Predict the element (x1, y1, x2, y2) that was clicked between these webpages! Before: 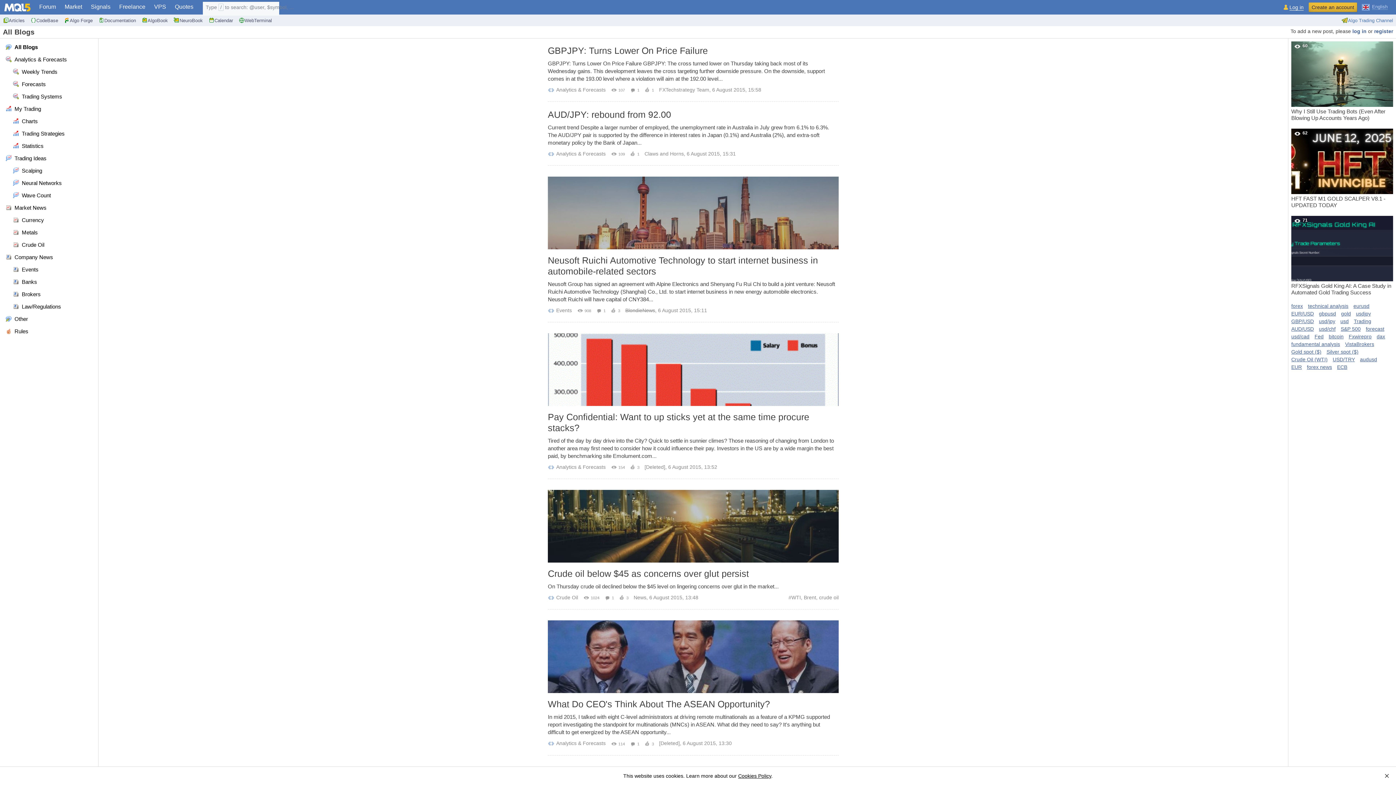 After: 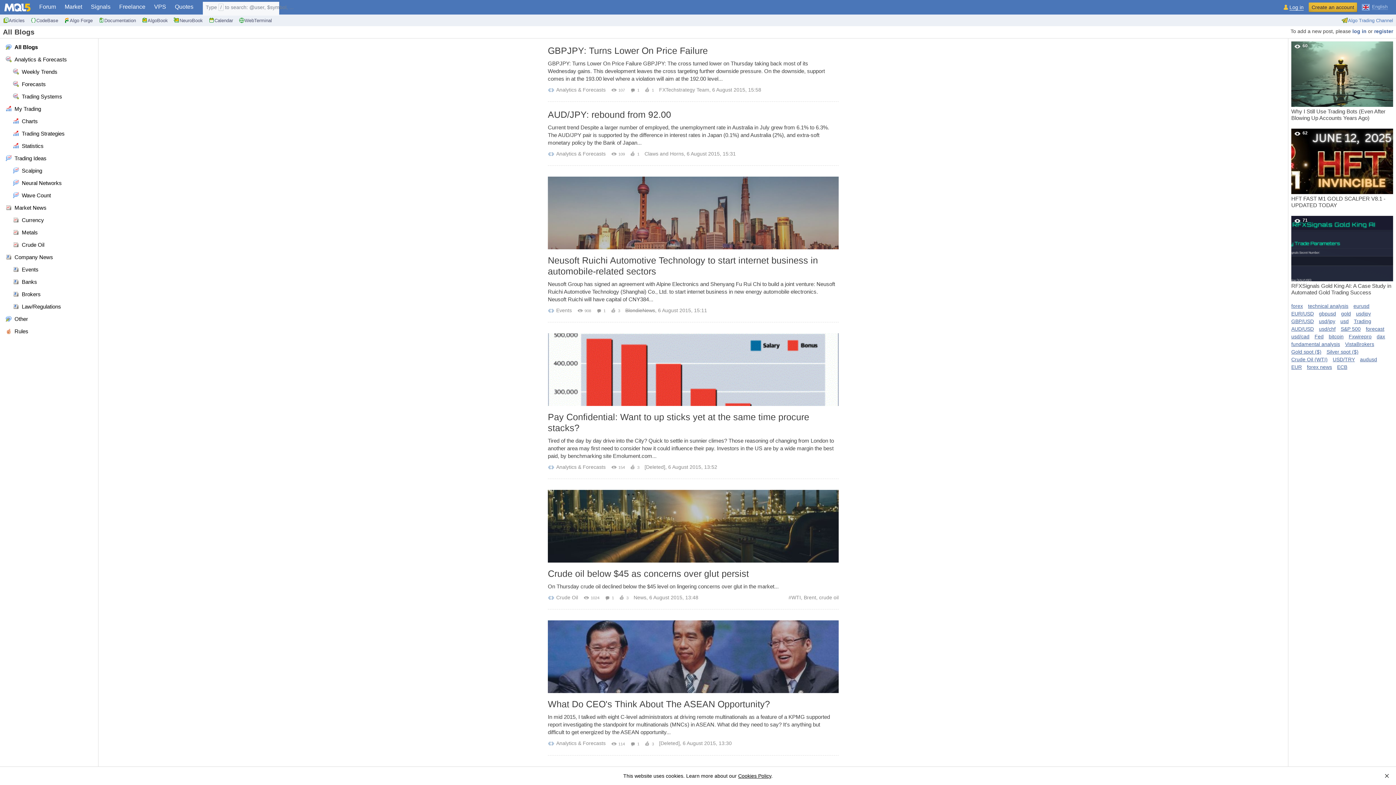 Action: bbox: (1359, 0, 1390, 12) label: English (English)